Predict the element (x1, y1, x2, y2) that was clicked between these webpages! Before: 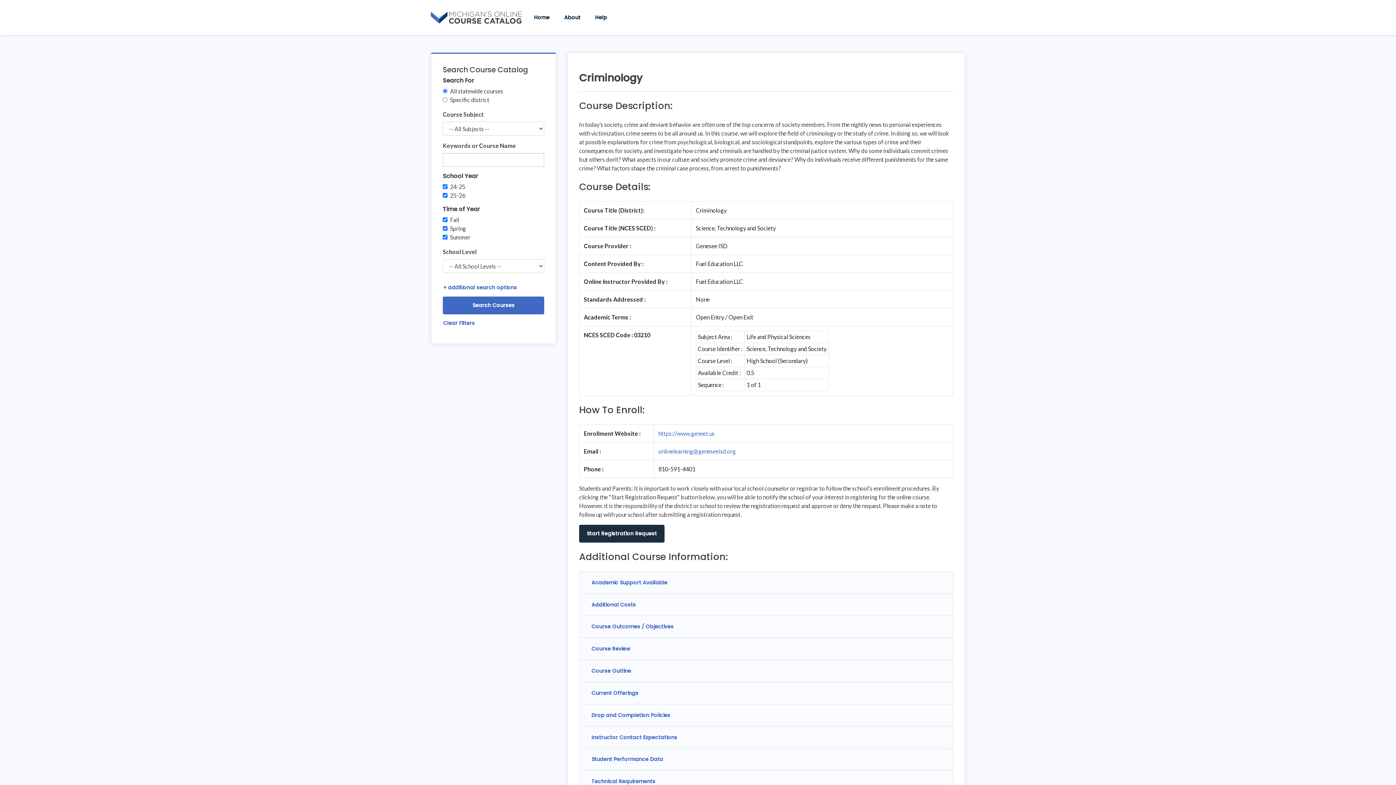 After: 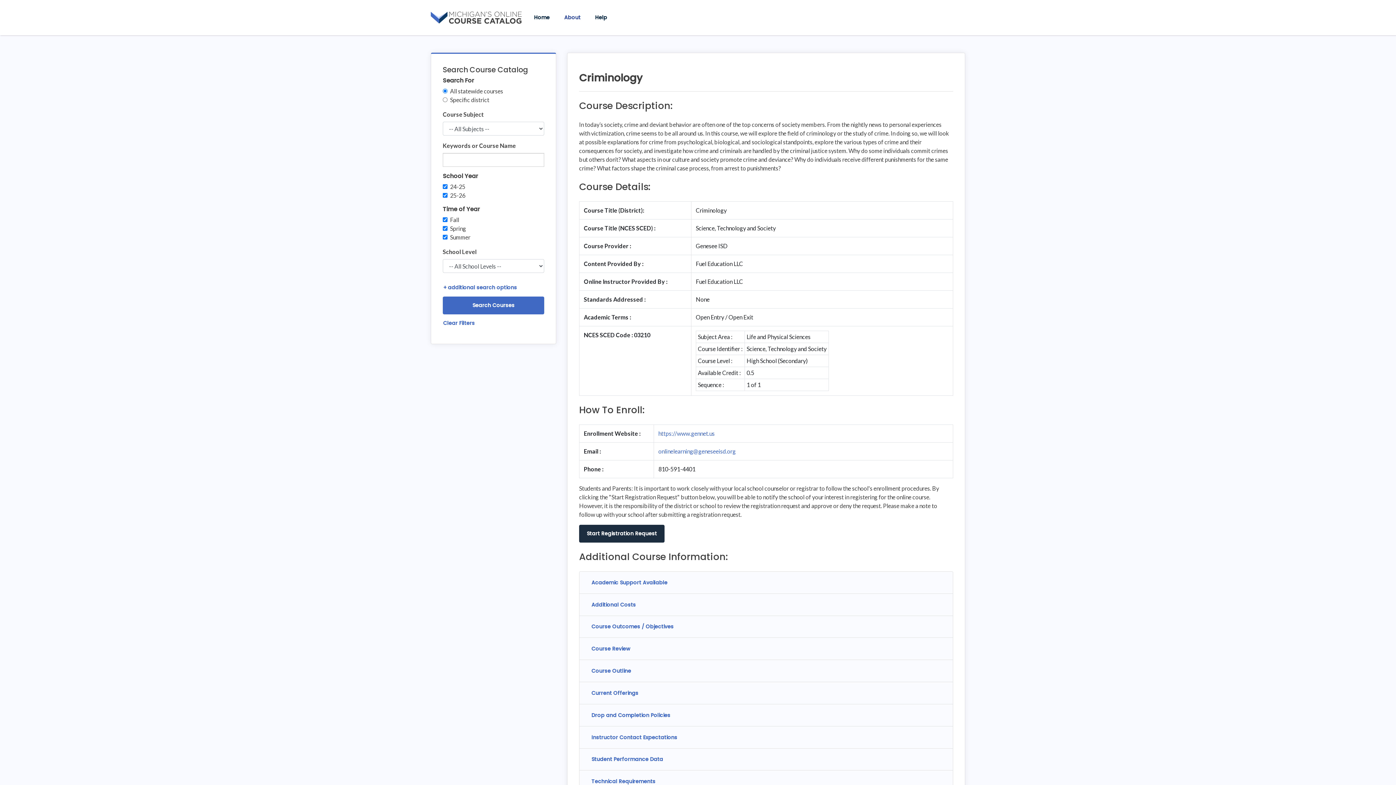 Action: label: About bbox: (557, 8, 588, 26)